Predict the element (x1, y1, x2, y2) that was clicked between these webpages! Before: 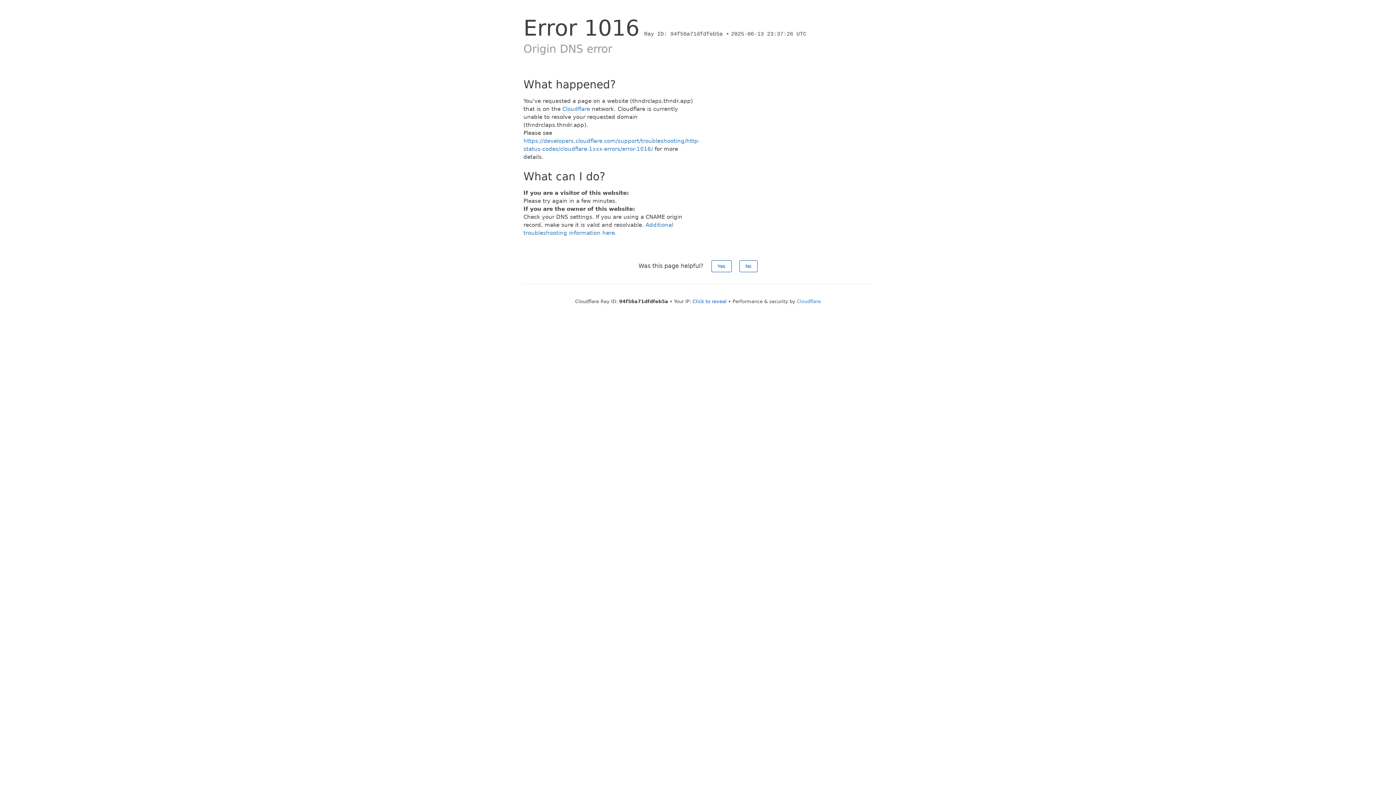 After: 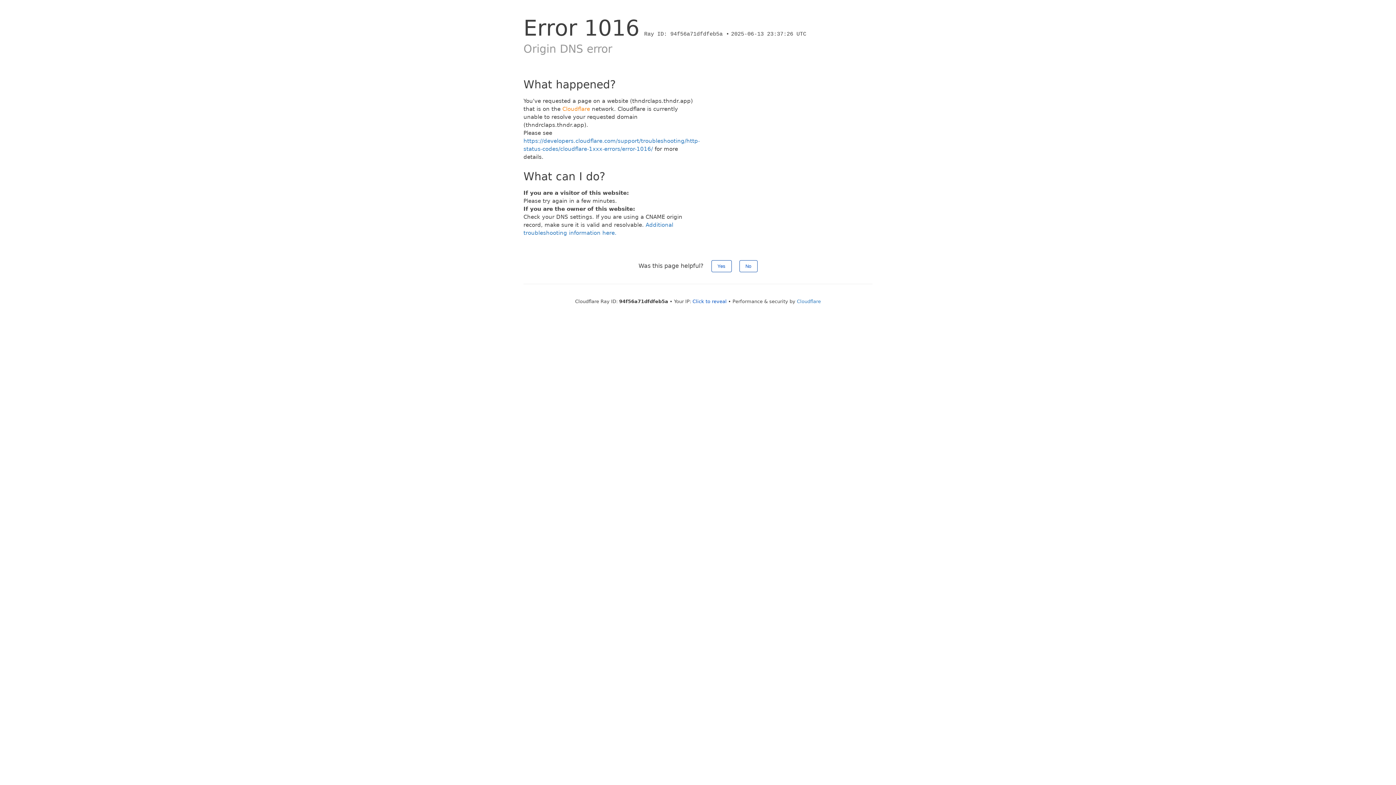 Action: label: Cloudflare bbox: (562, 105, 590, 112)